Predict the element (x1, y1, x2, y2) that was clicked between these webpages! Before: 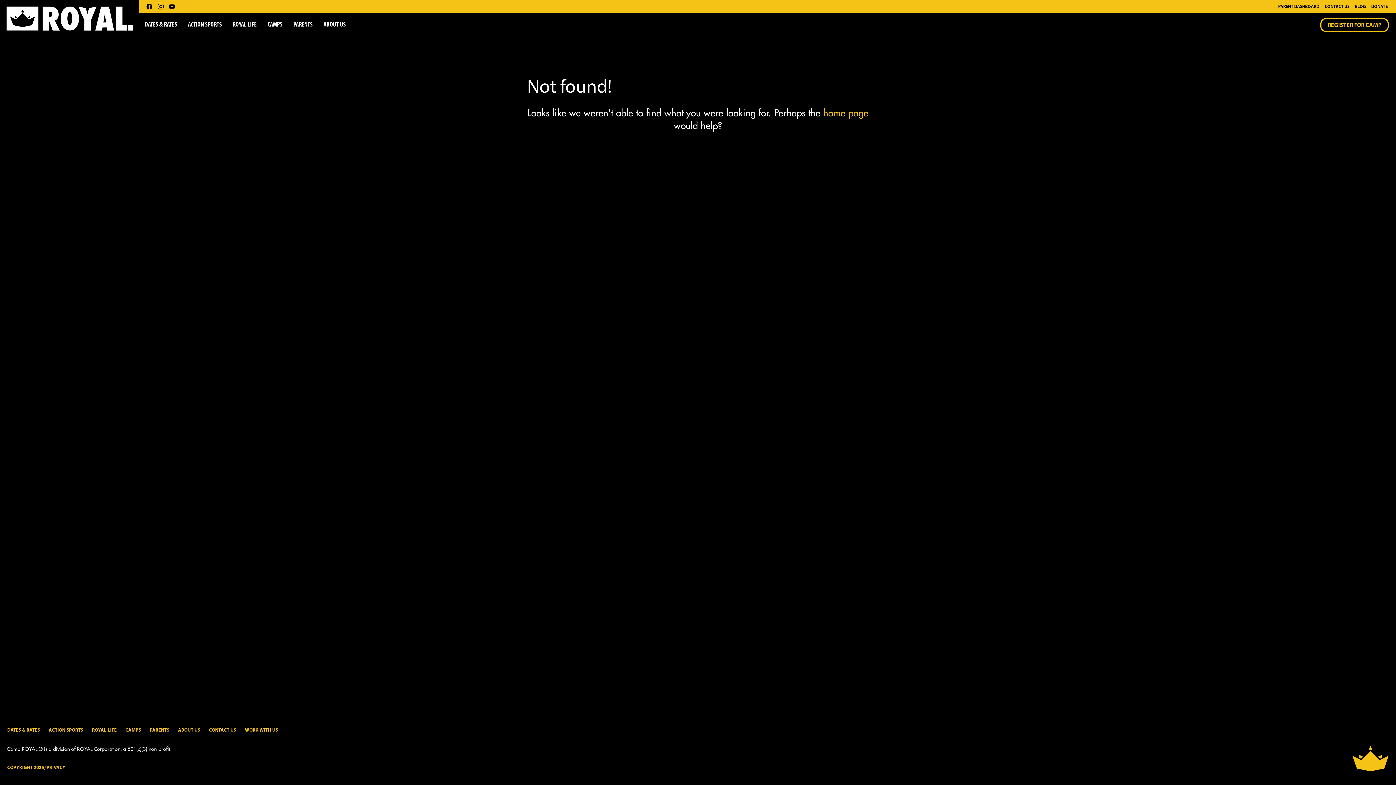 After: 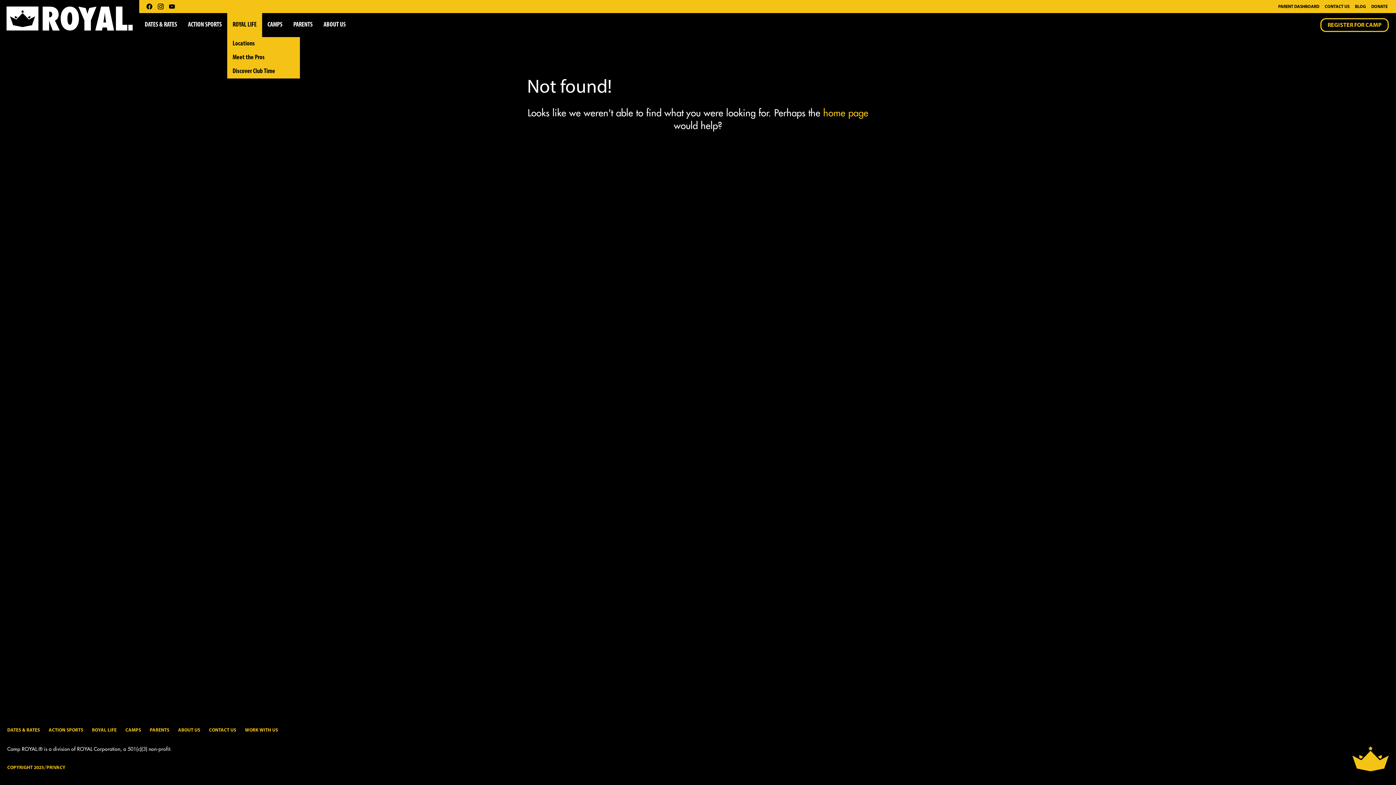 Action: bbox: (227, 13, 262, 37) label: ROYAL LIFE